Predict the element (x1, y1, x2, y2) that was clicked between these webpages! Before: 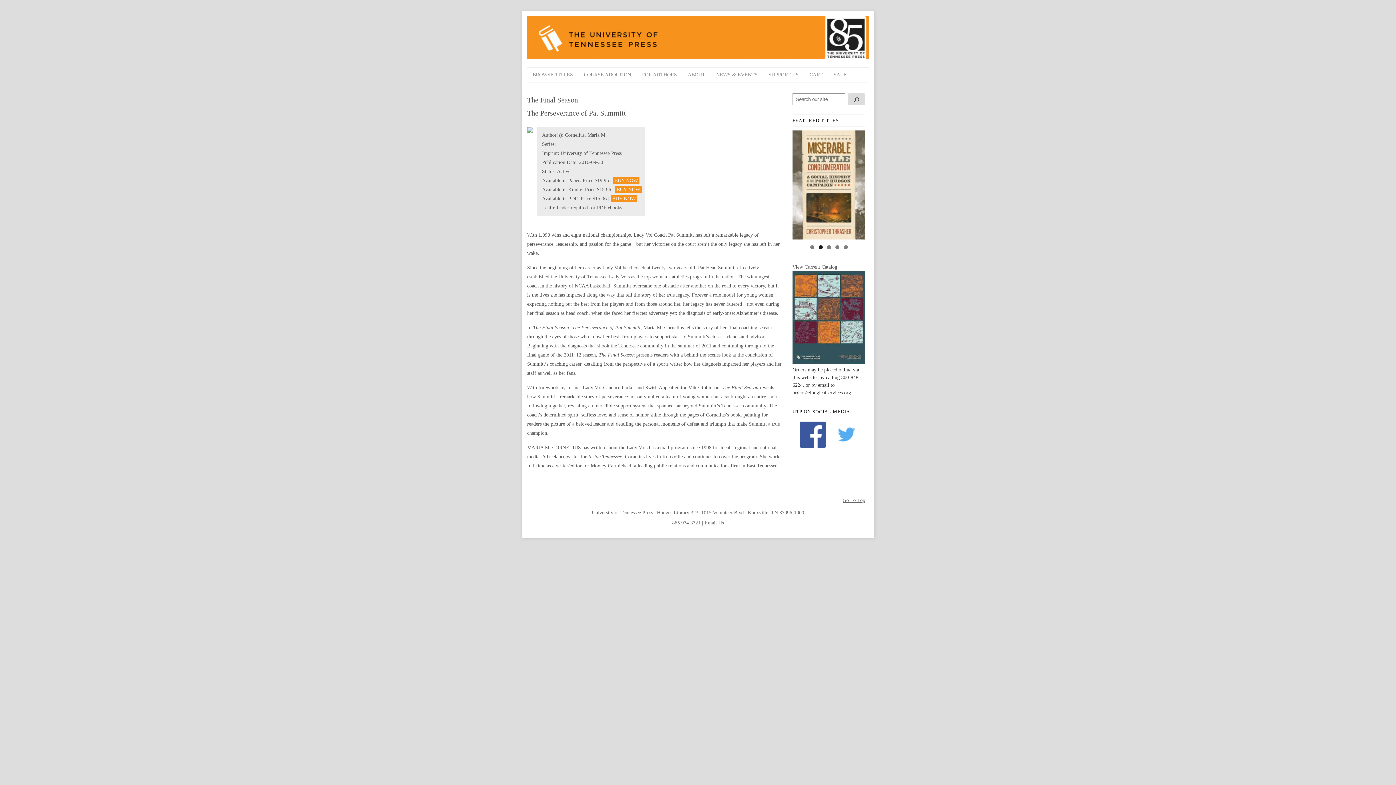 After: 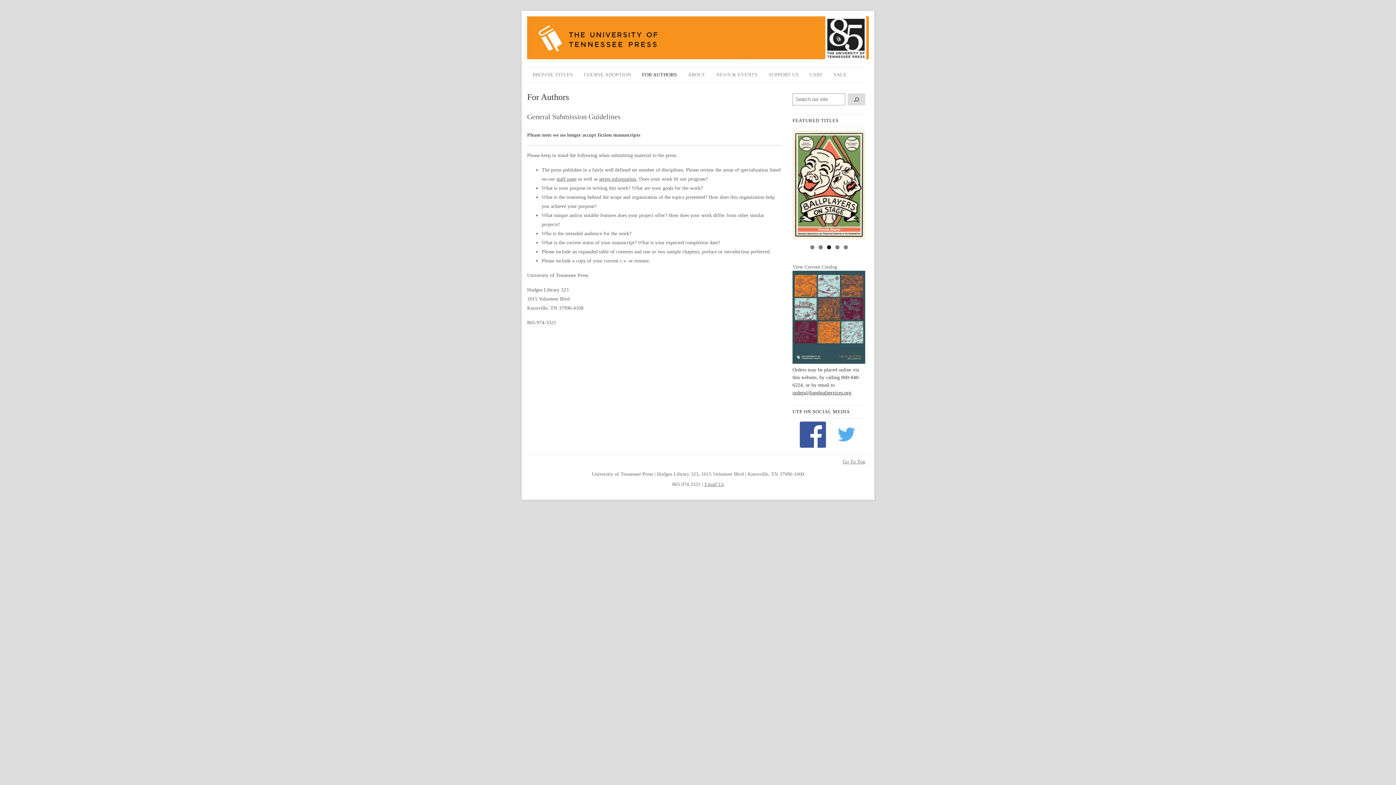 Action: bbox: (636, 67, 682, 82) label: FOR AUTHORS